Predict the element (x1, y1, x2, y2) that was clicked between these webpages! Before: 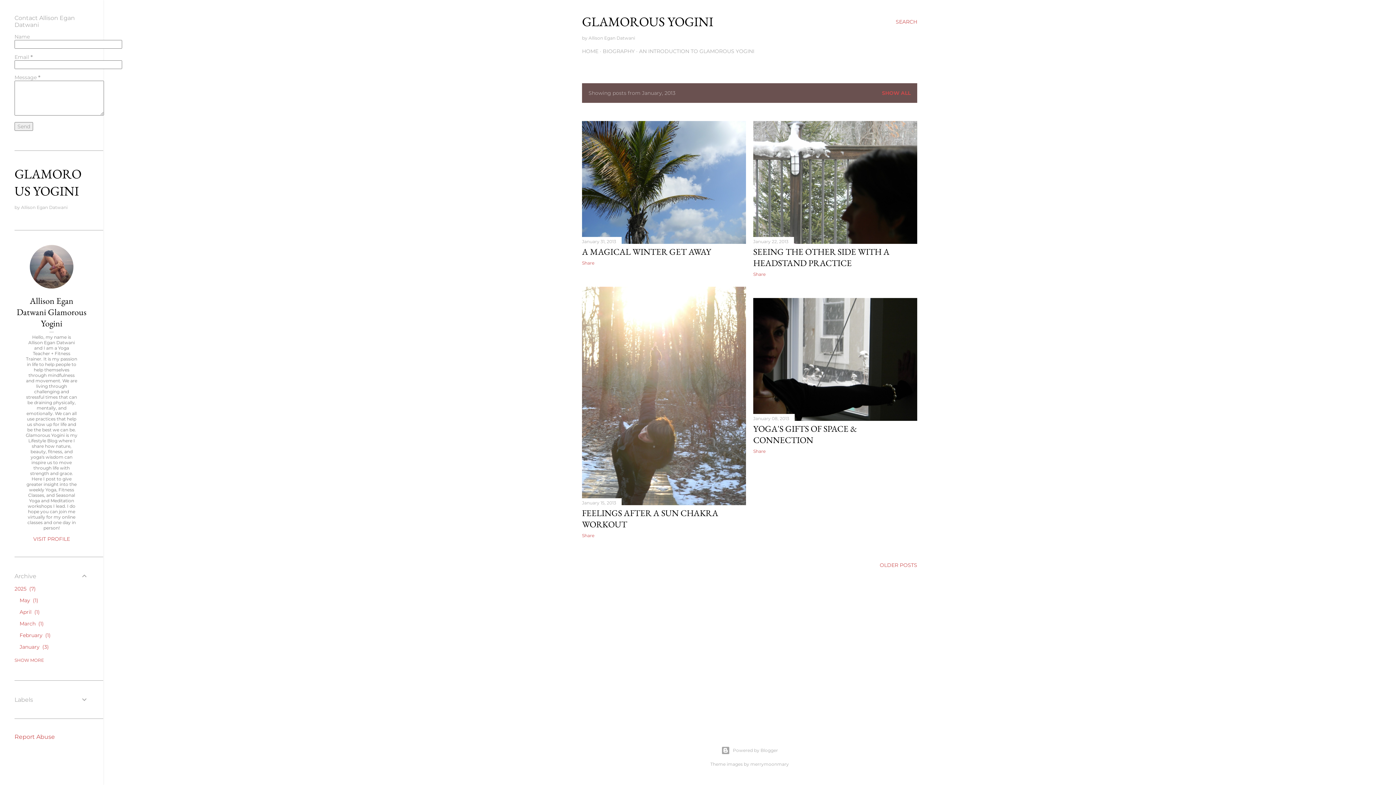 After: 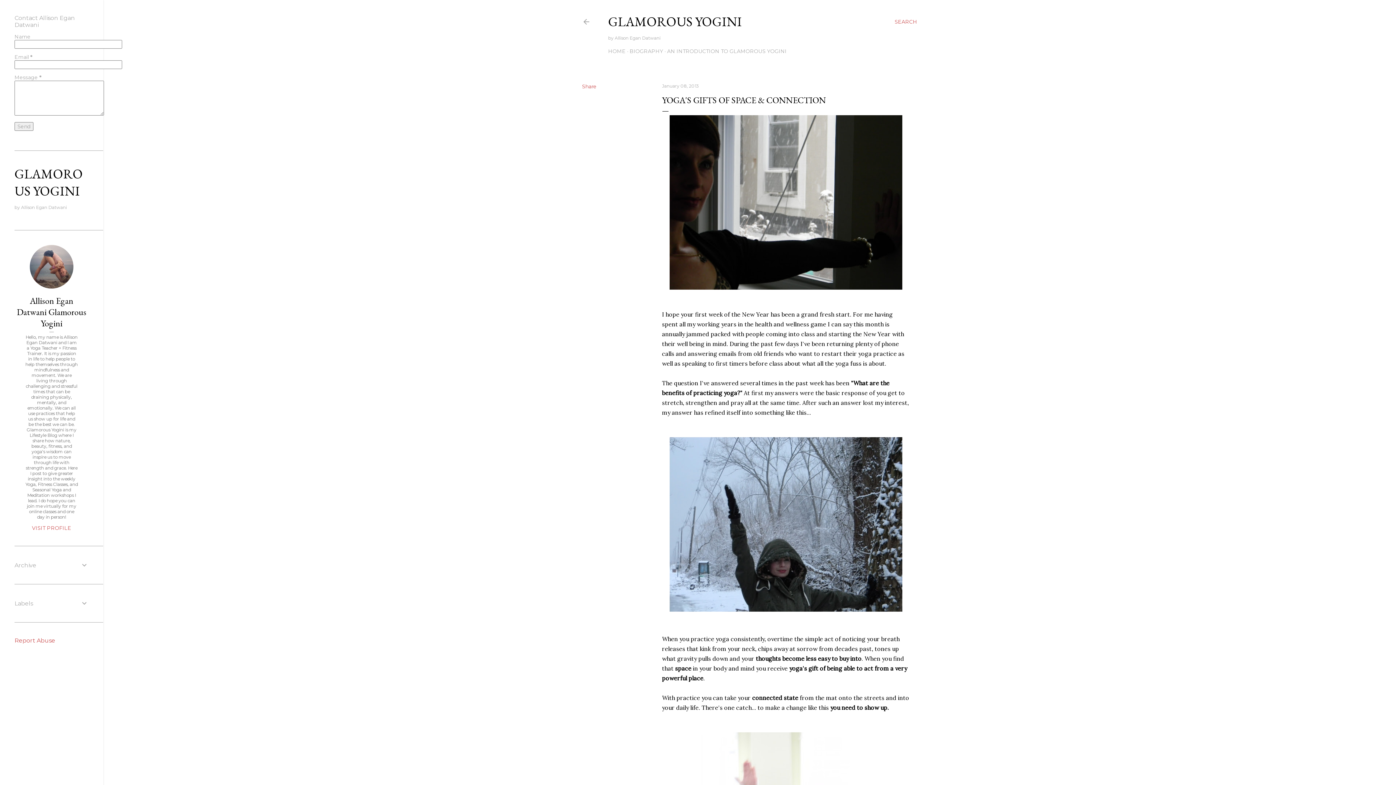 Action: bbox: (753, 416, 789, 421) label: January 08, 2013